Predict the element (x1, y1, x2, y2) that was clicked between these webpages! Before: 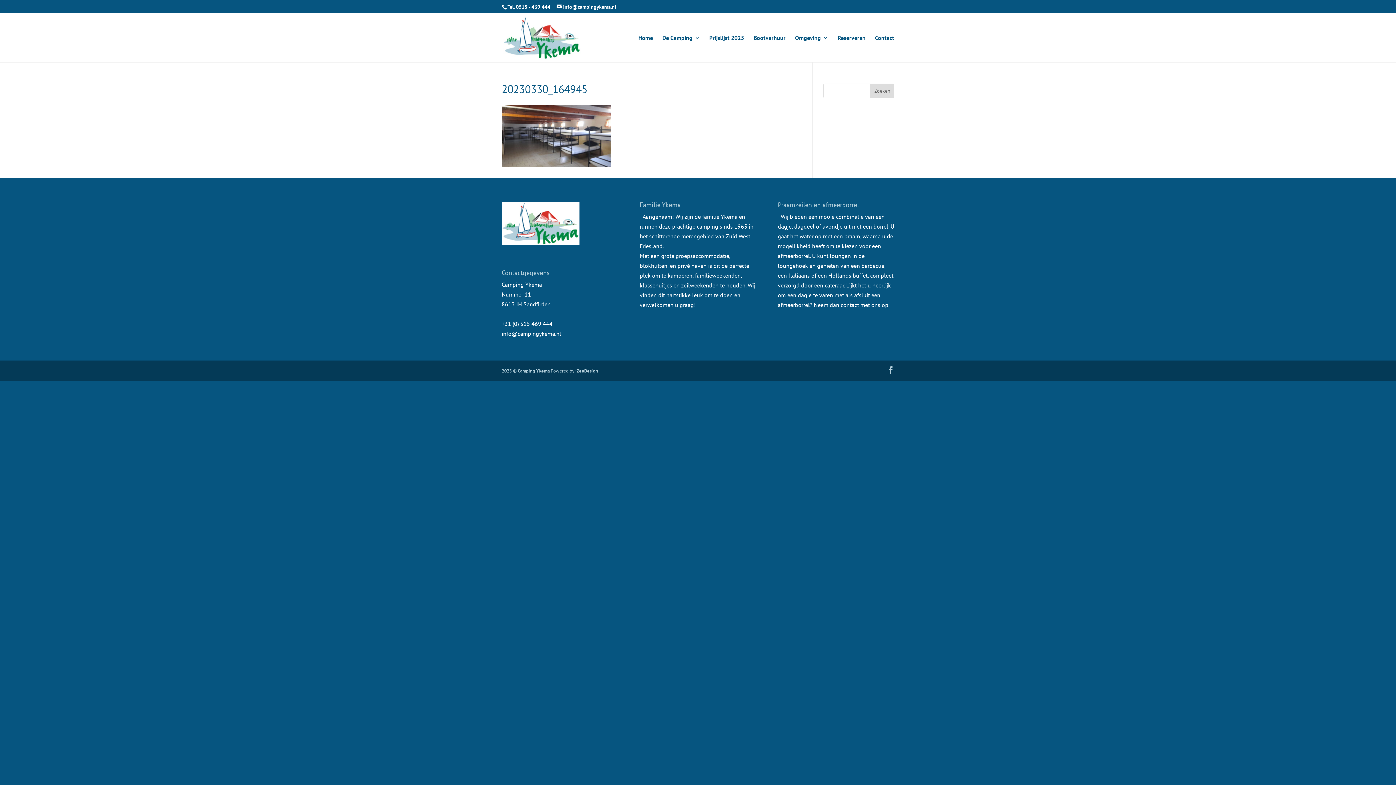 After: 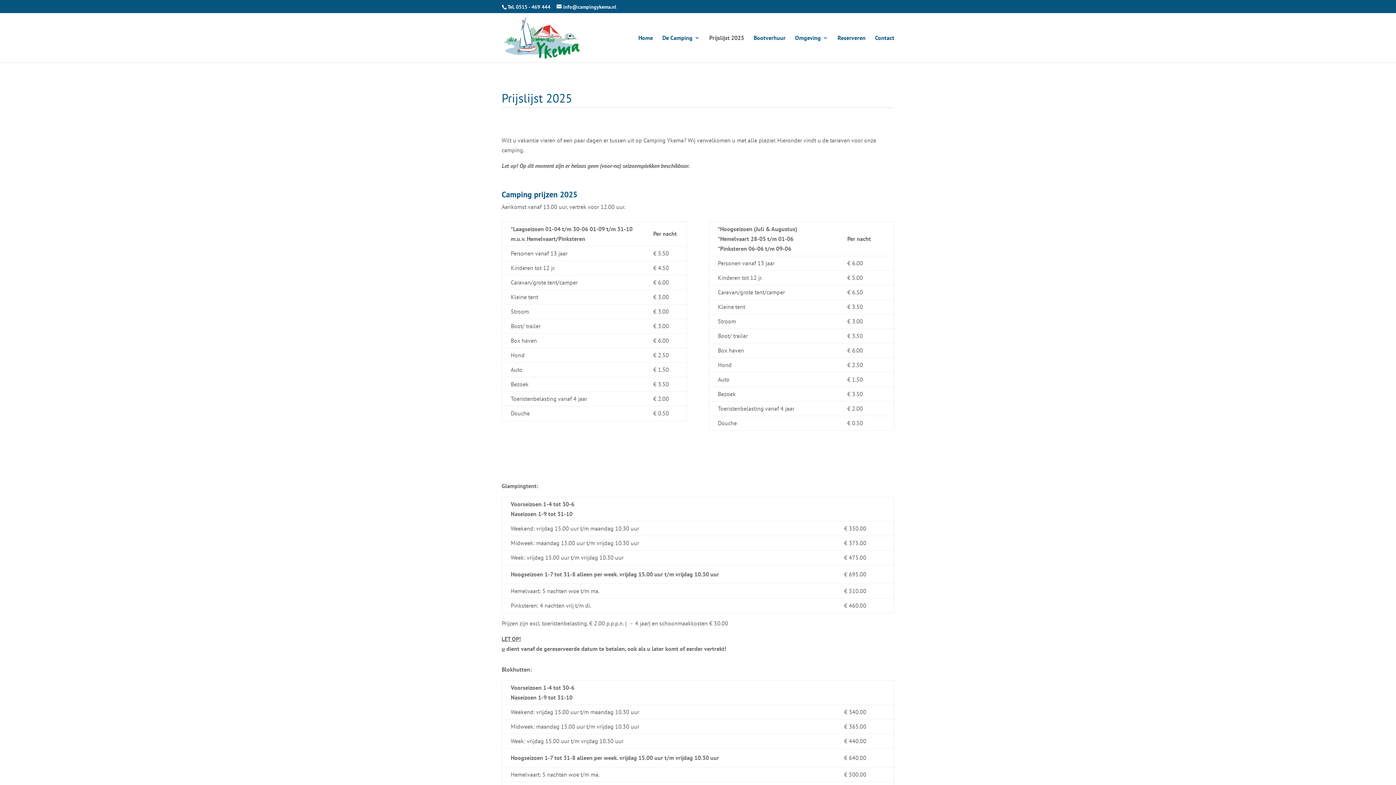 Action: bbox: (709, 35, 744, 62) label: Prijslijst 2025